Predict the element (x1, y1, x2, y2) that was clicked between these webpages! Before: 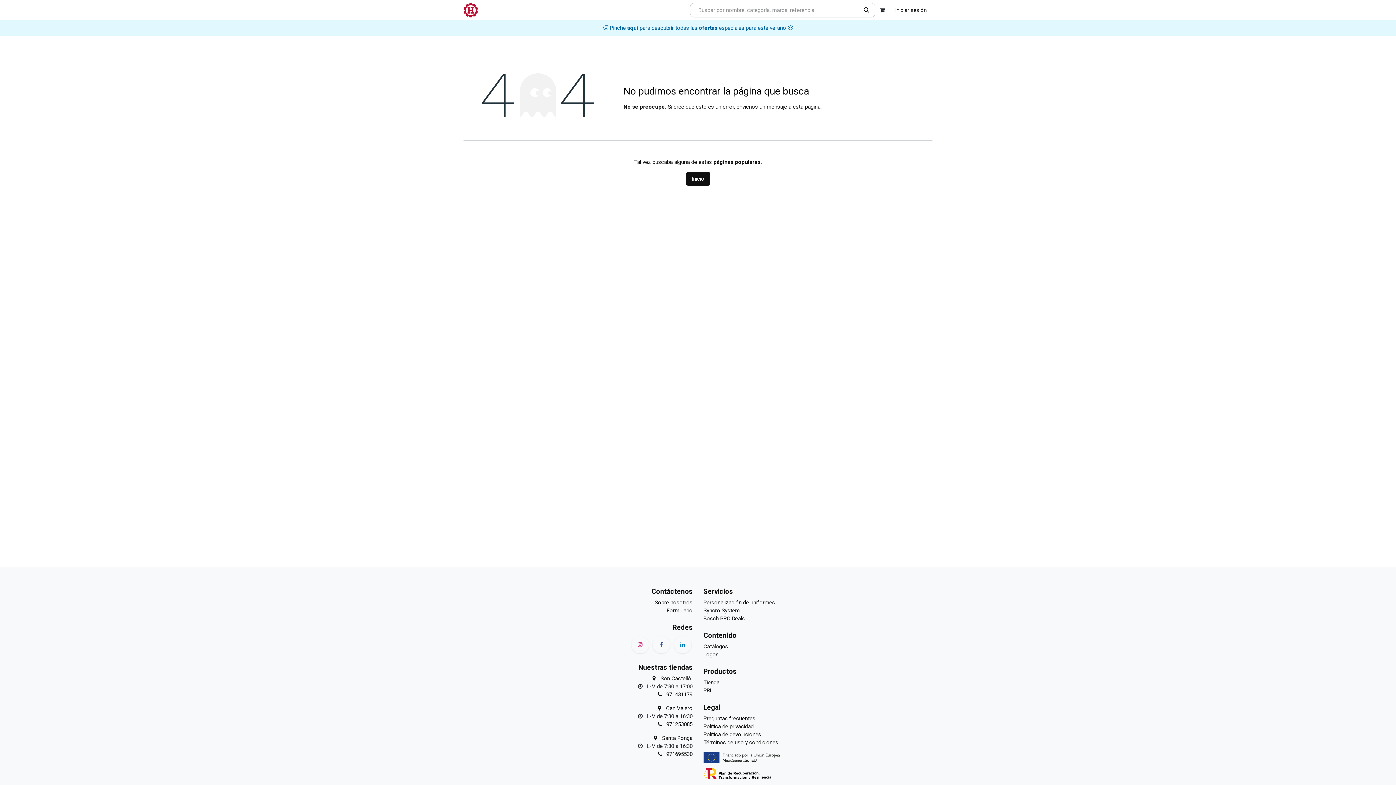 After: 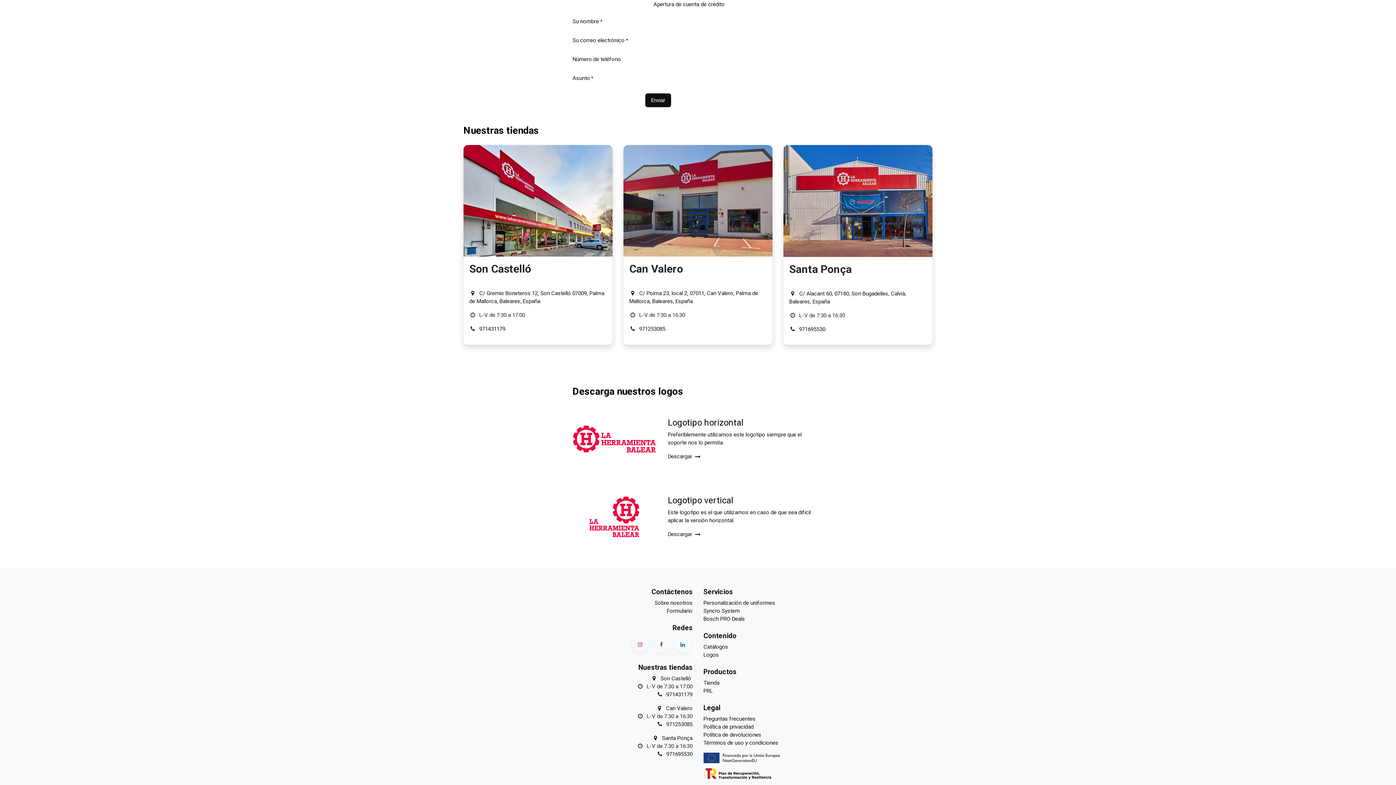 Action: label: ﻿Logos﻿ bbox: (703, 651, 718, 658)